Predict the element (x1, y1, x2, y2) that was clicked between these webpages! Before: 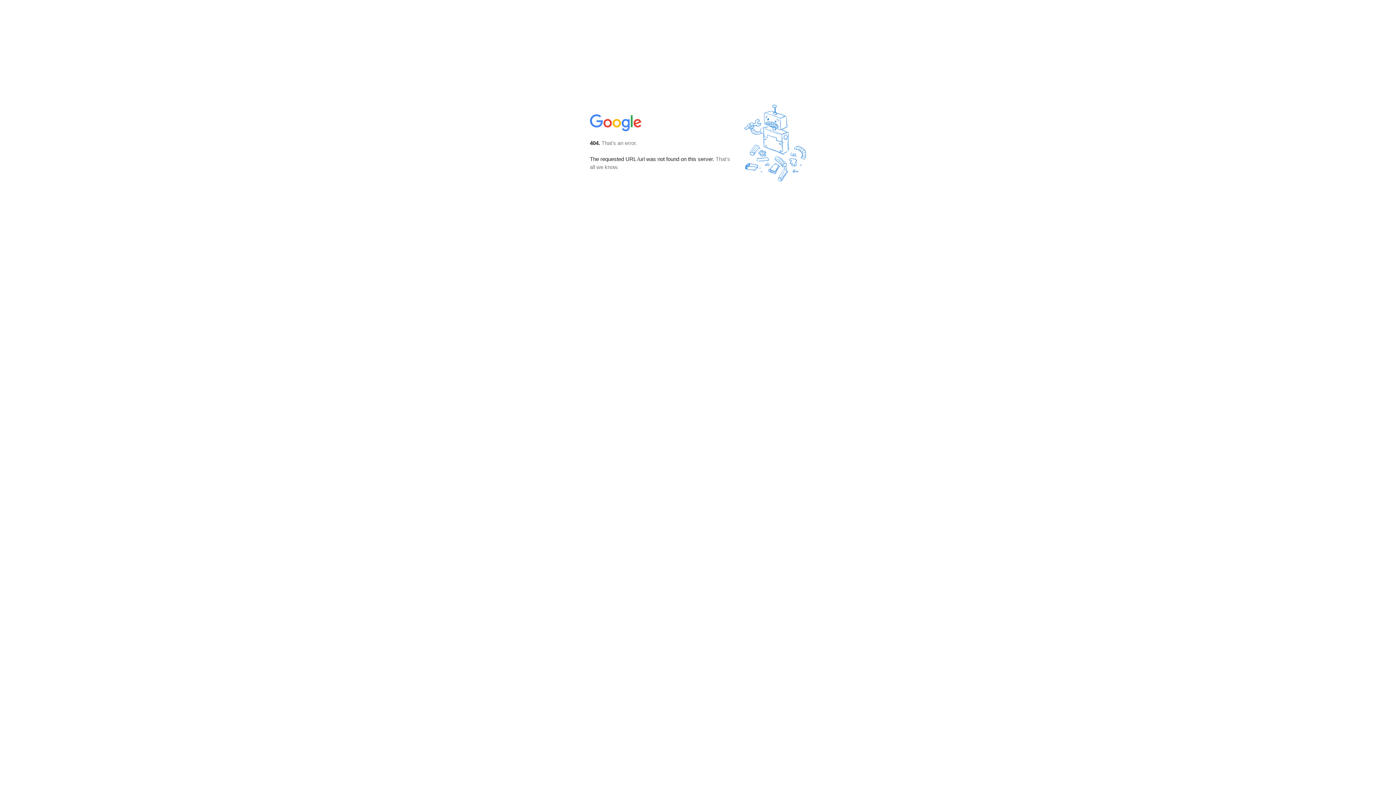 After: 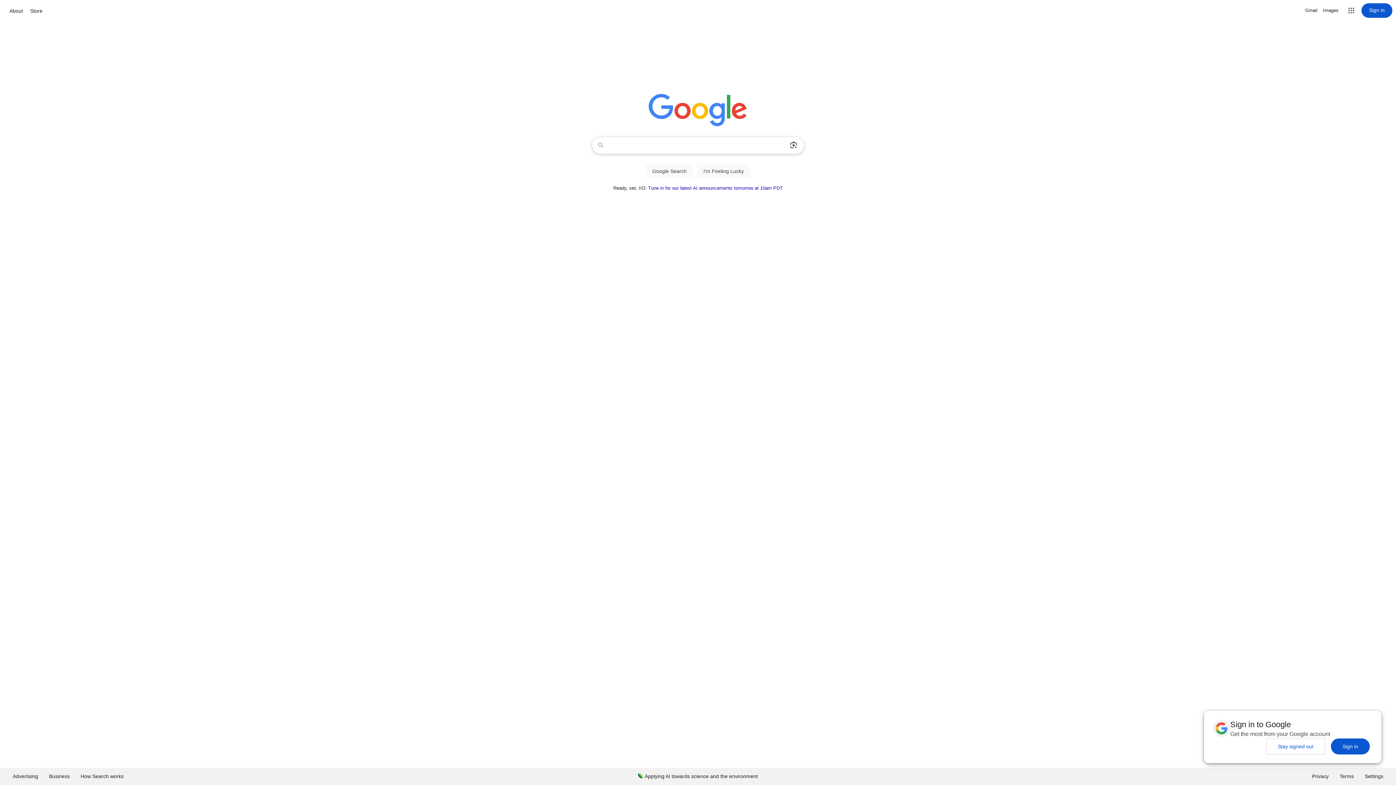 Action: bbox: (590, 127, 642, 134)